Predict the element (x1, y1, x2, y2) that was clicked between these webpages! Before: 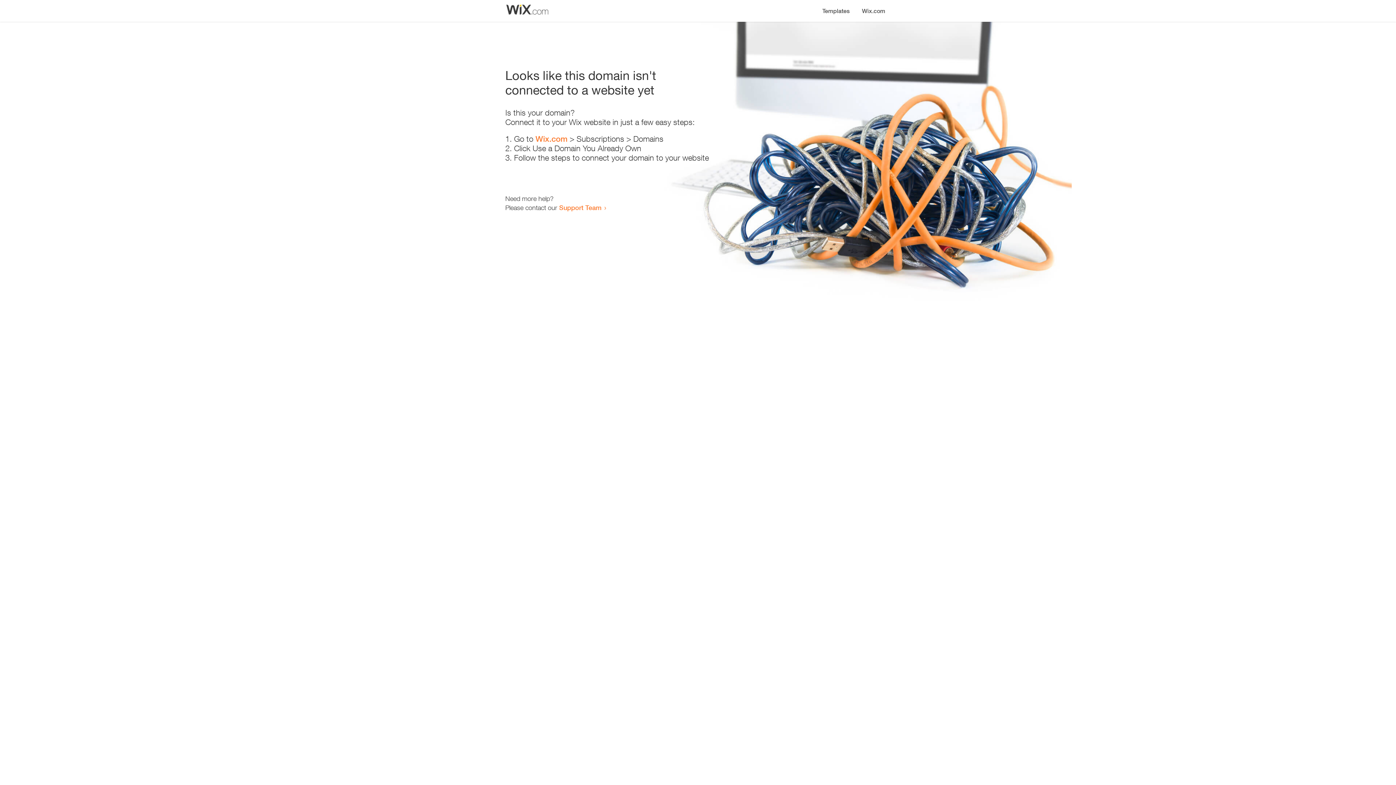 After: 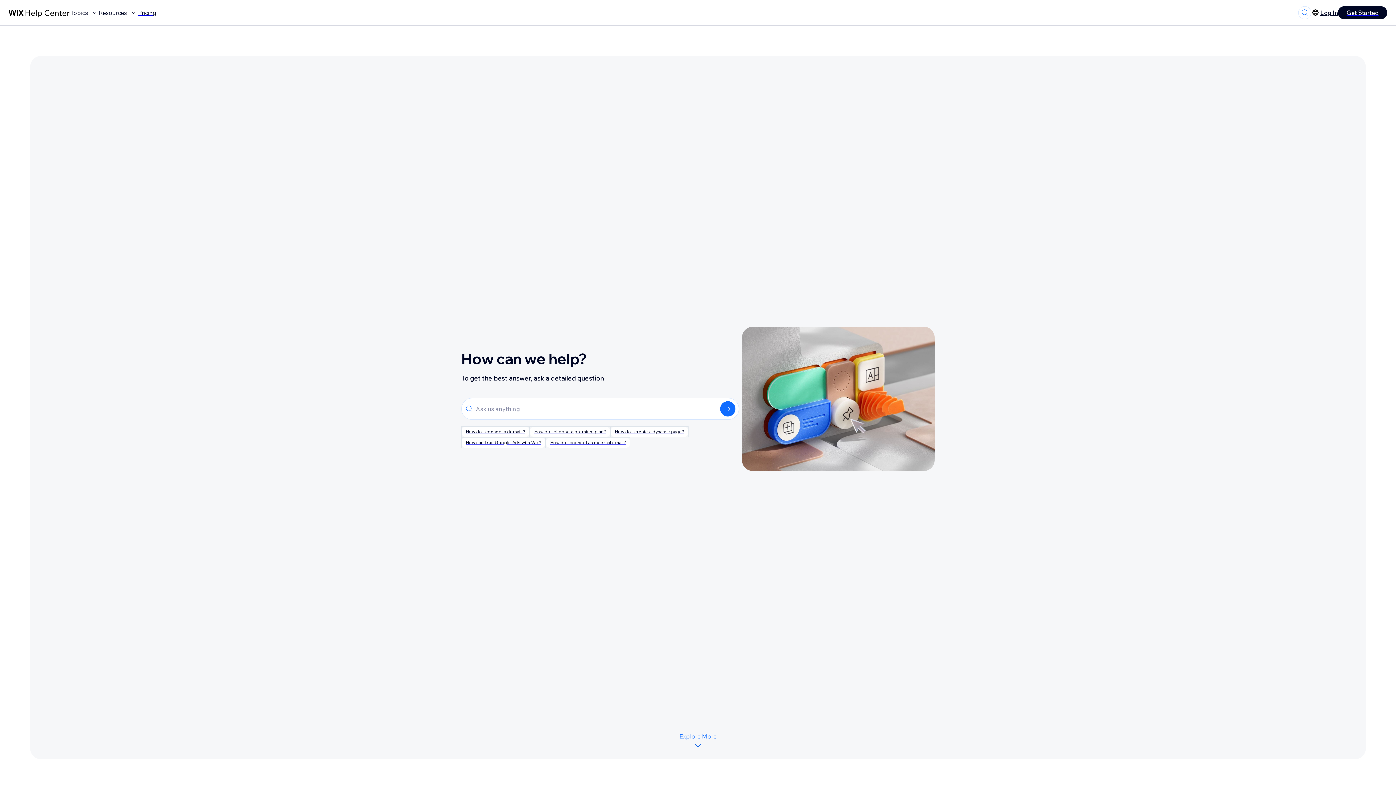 Action: label: Support Team bbox: (559, 203, 601, 211)